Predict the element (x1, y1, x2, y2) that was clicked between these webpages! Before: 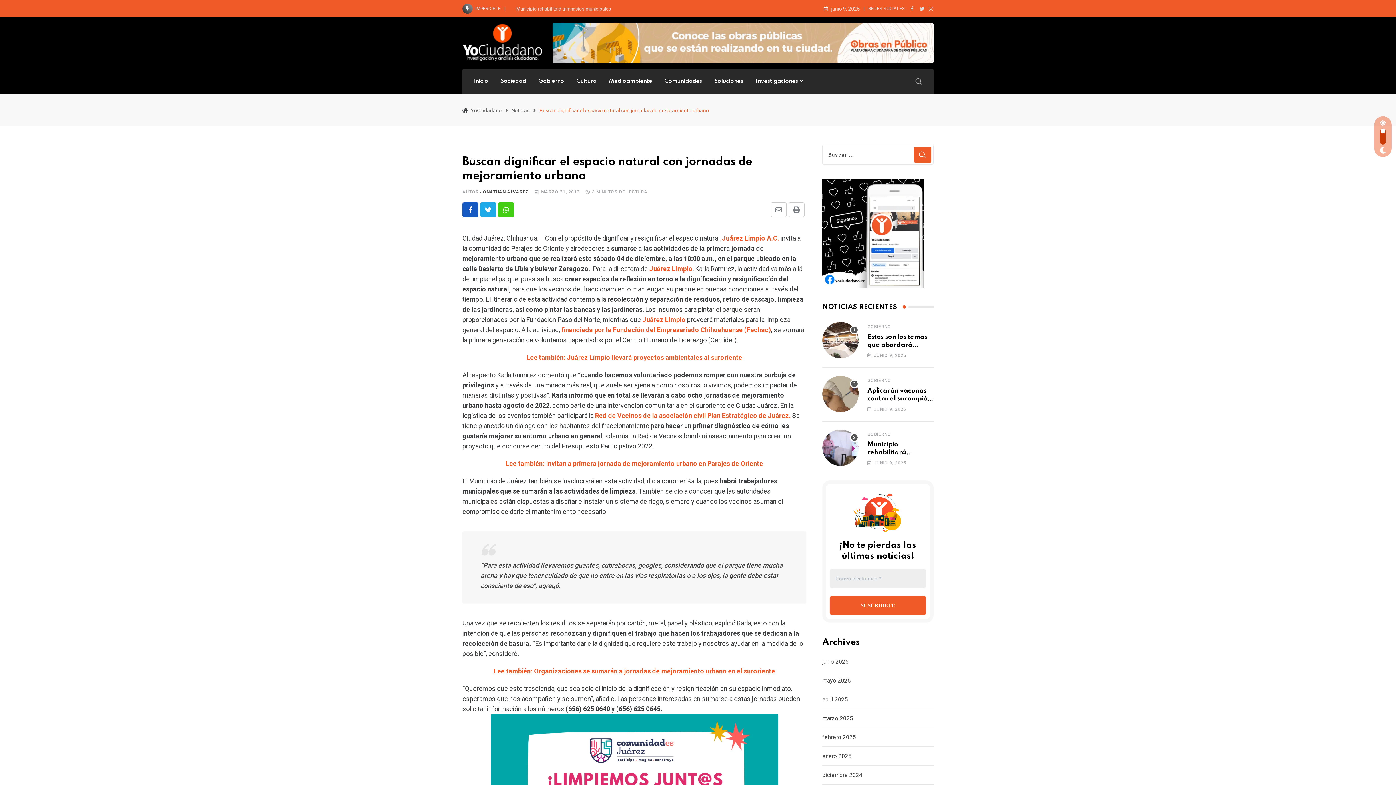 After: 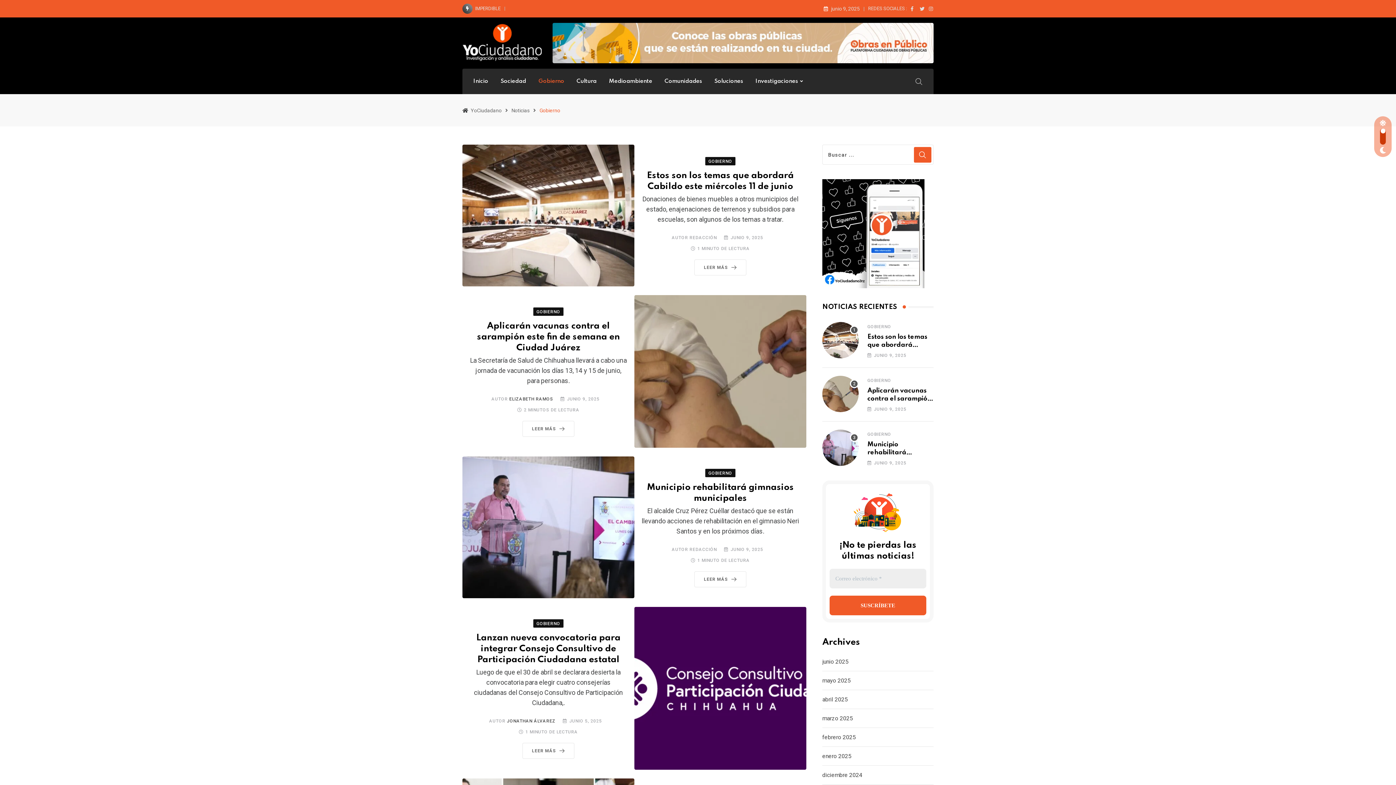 Action: bbox: (867, 378, 891, 383) label: GOBIERNO